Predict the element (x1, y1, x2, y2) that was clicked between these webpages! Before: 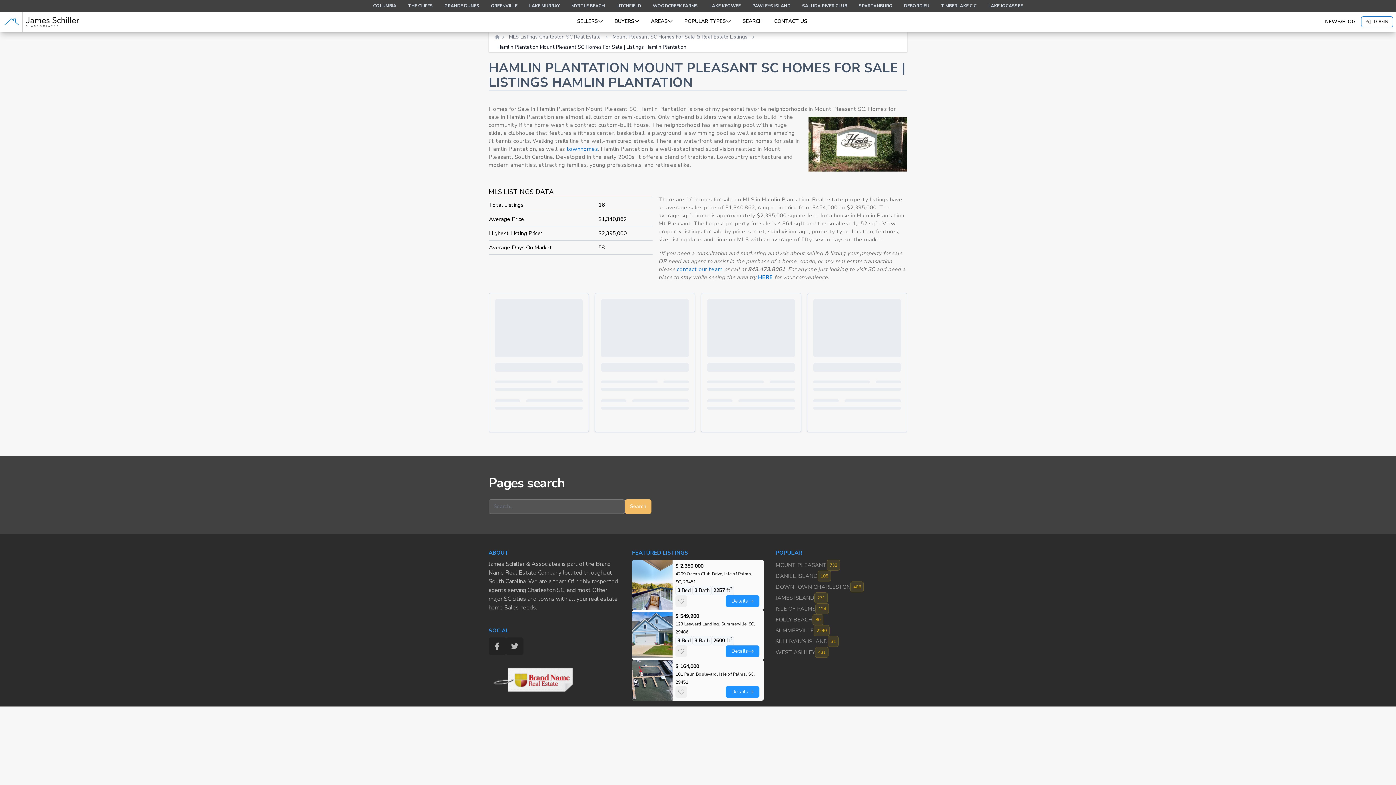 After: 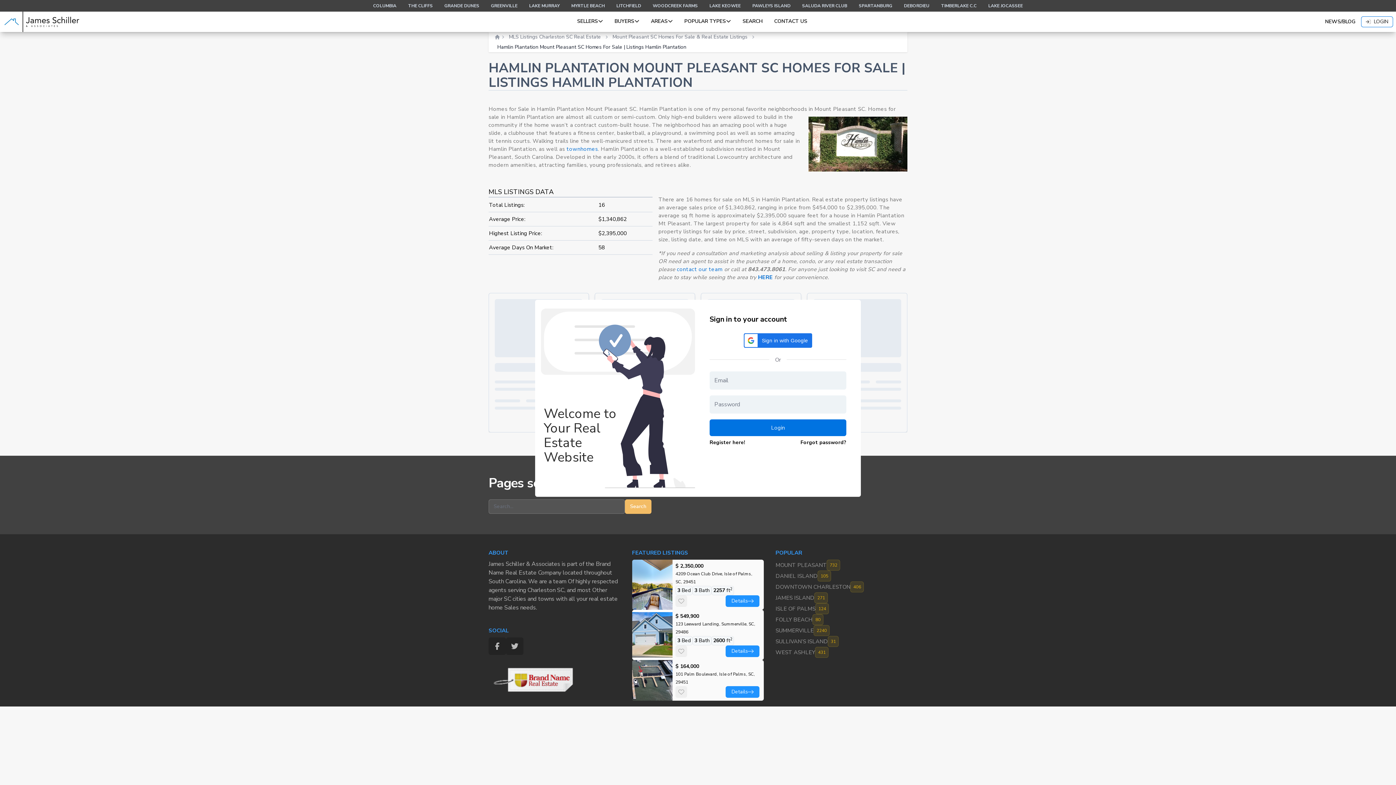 Action: bbox: (675, 686, 687, 698)